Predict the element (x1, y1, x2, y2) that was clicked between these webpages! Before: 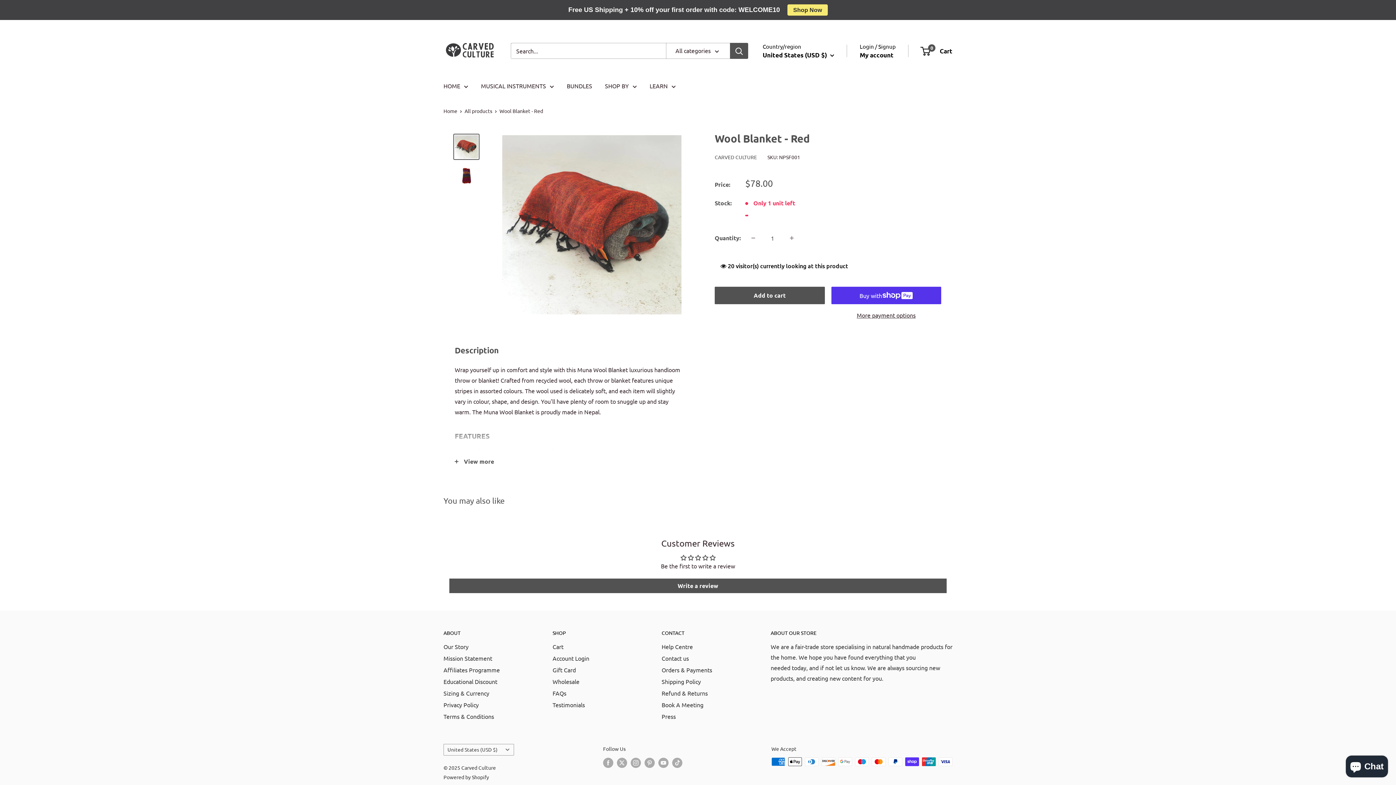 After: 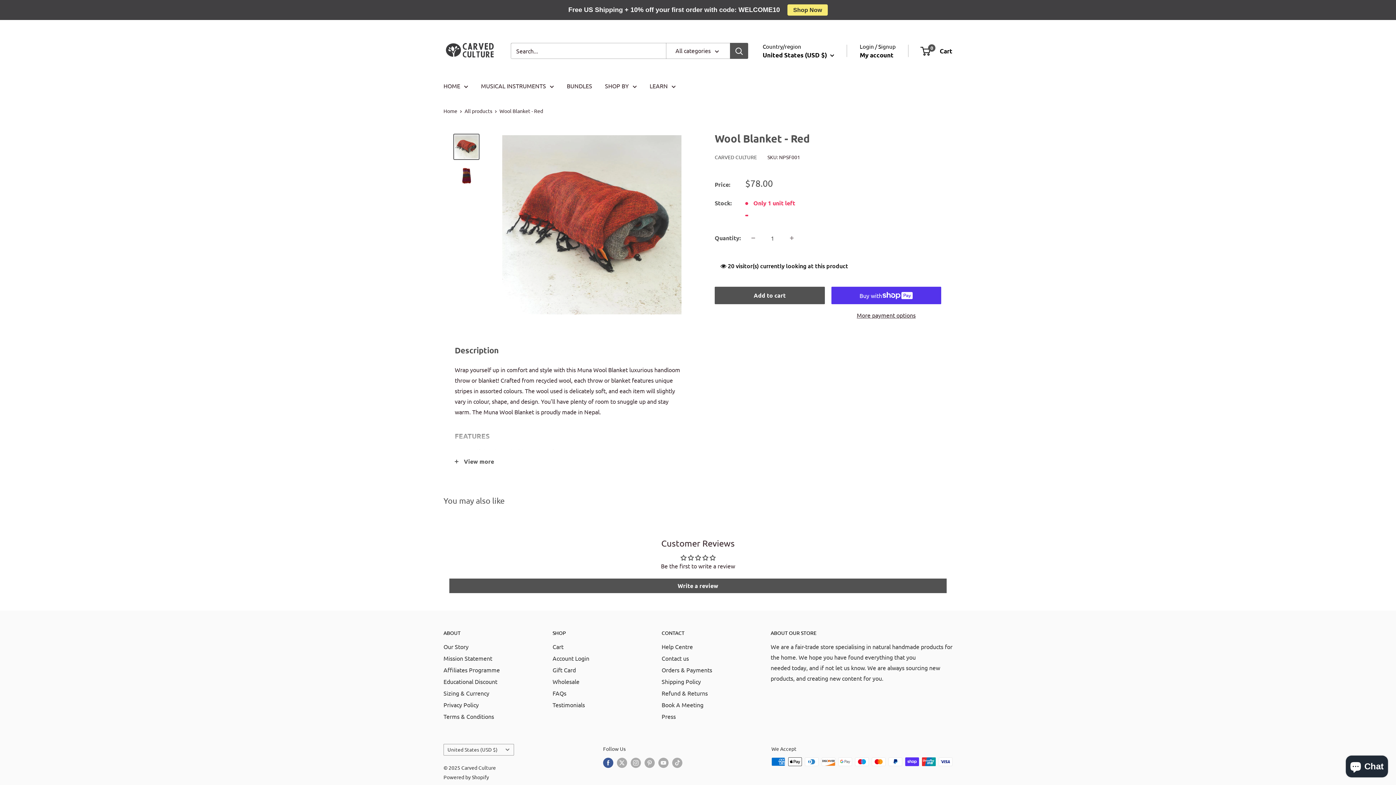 Action: bbox: (603, 757, 613, 768) label: Follow us on Facebook